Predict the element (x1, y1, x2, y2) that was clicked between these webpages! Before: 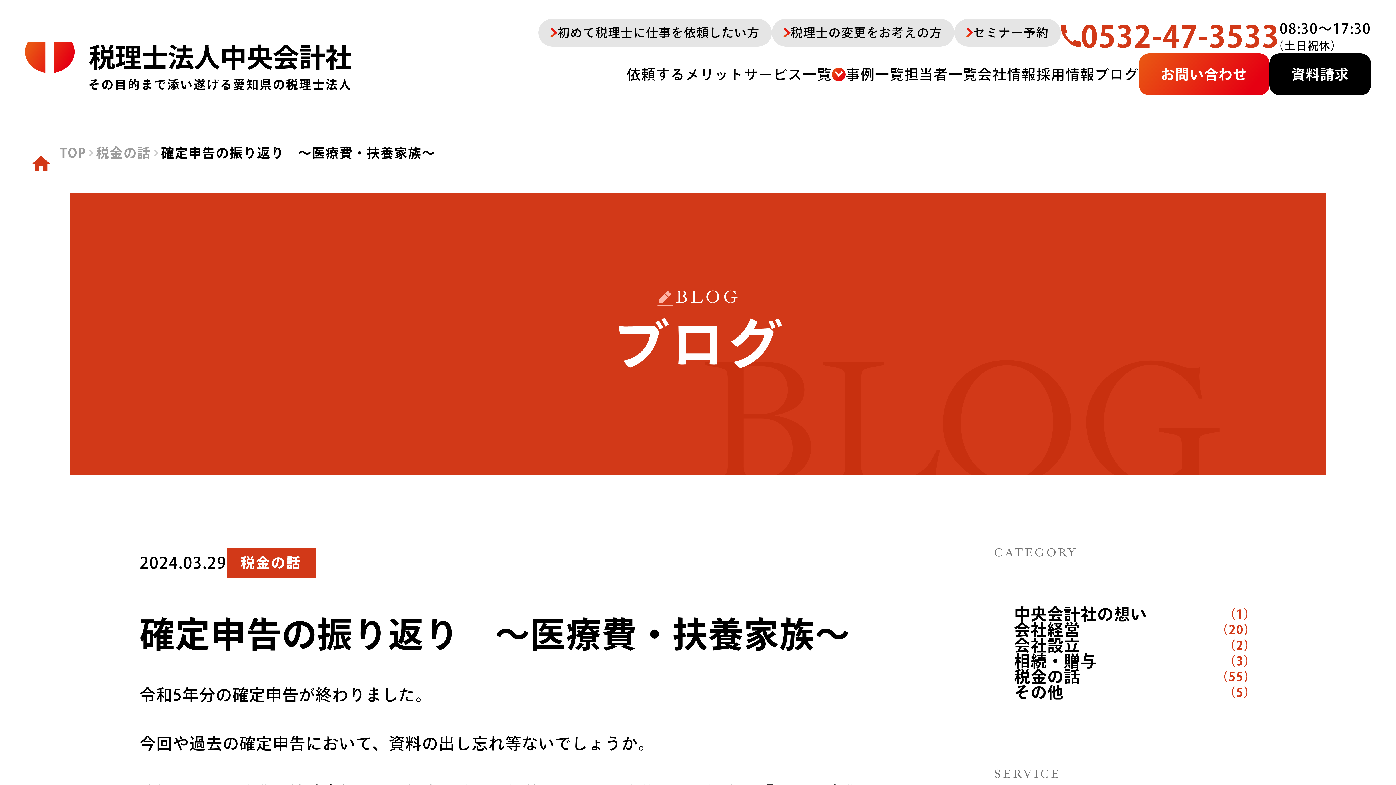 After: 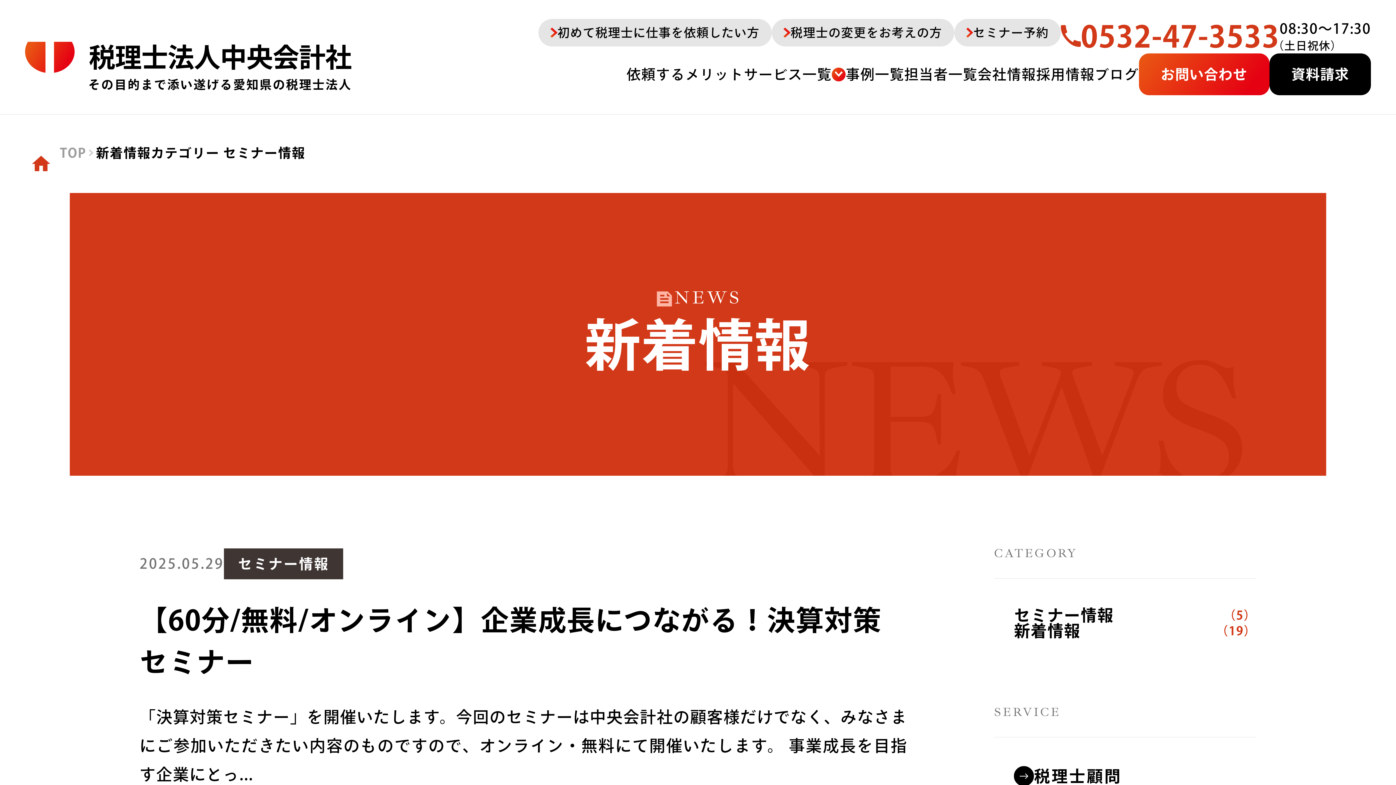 Action: bbox: (954, 18, 1061, 46) label: セミナー予約